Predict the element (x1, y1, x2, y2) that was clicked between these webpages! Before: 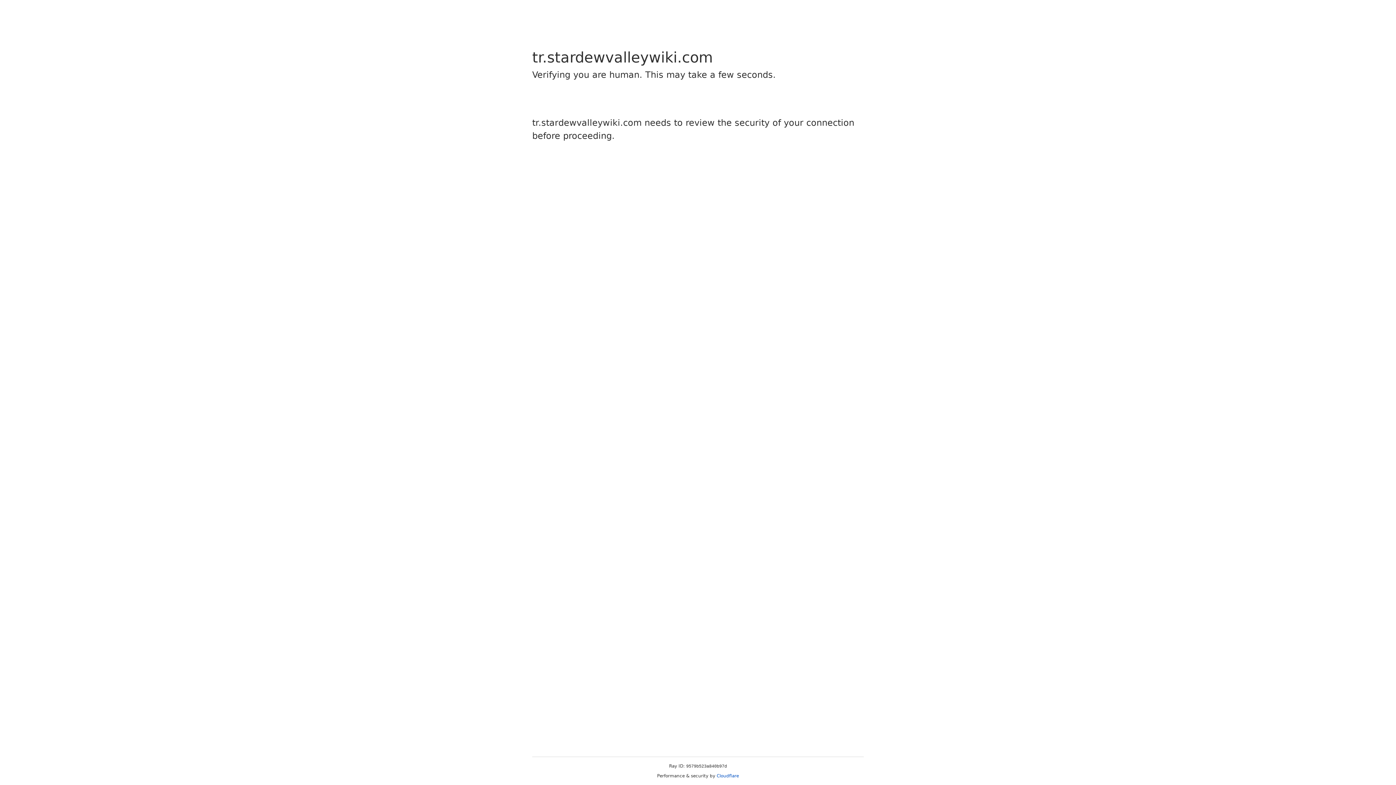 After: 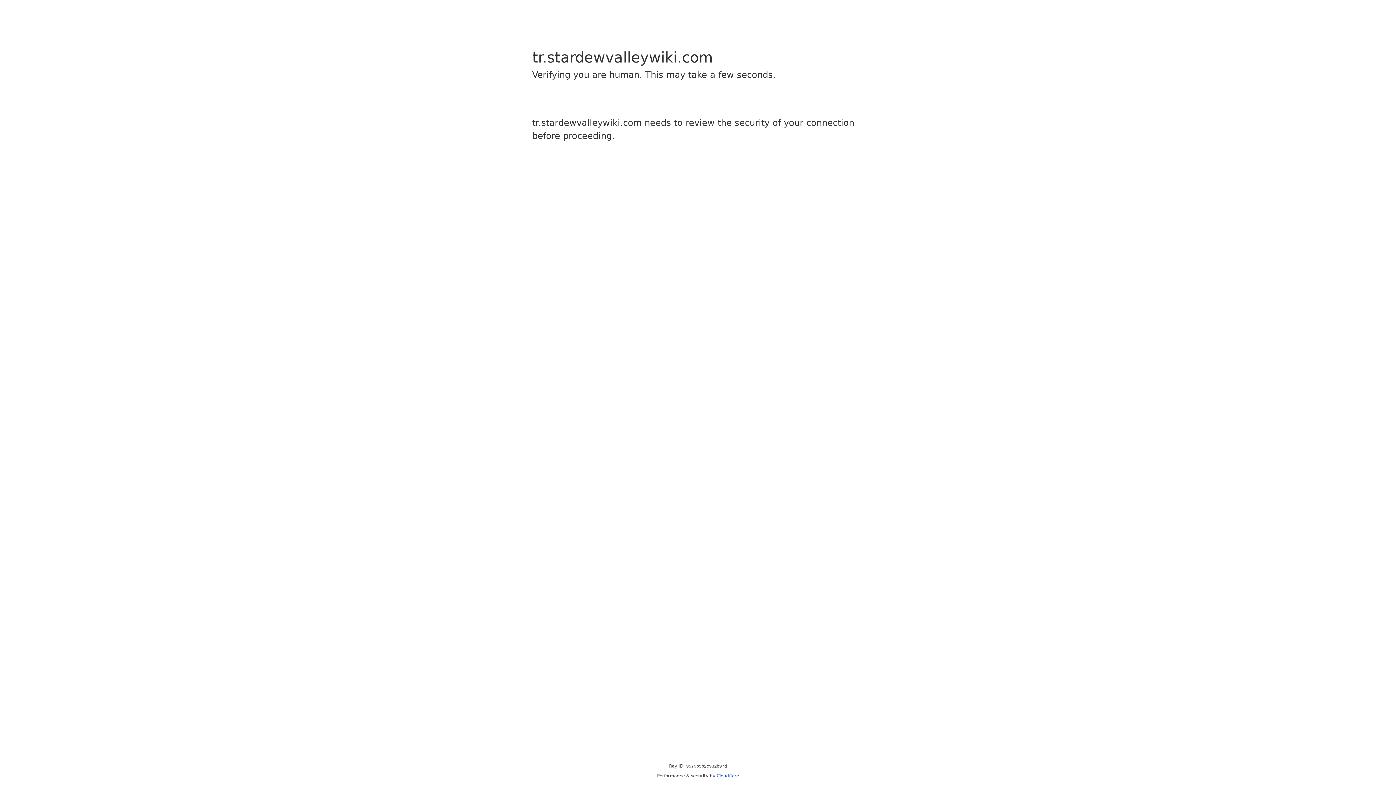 Action: bbox: (716, 773, 739, 778) label: Cloudflare